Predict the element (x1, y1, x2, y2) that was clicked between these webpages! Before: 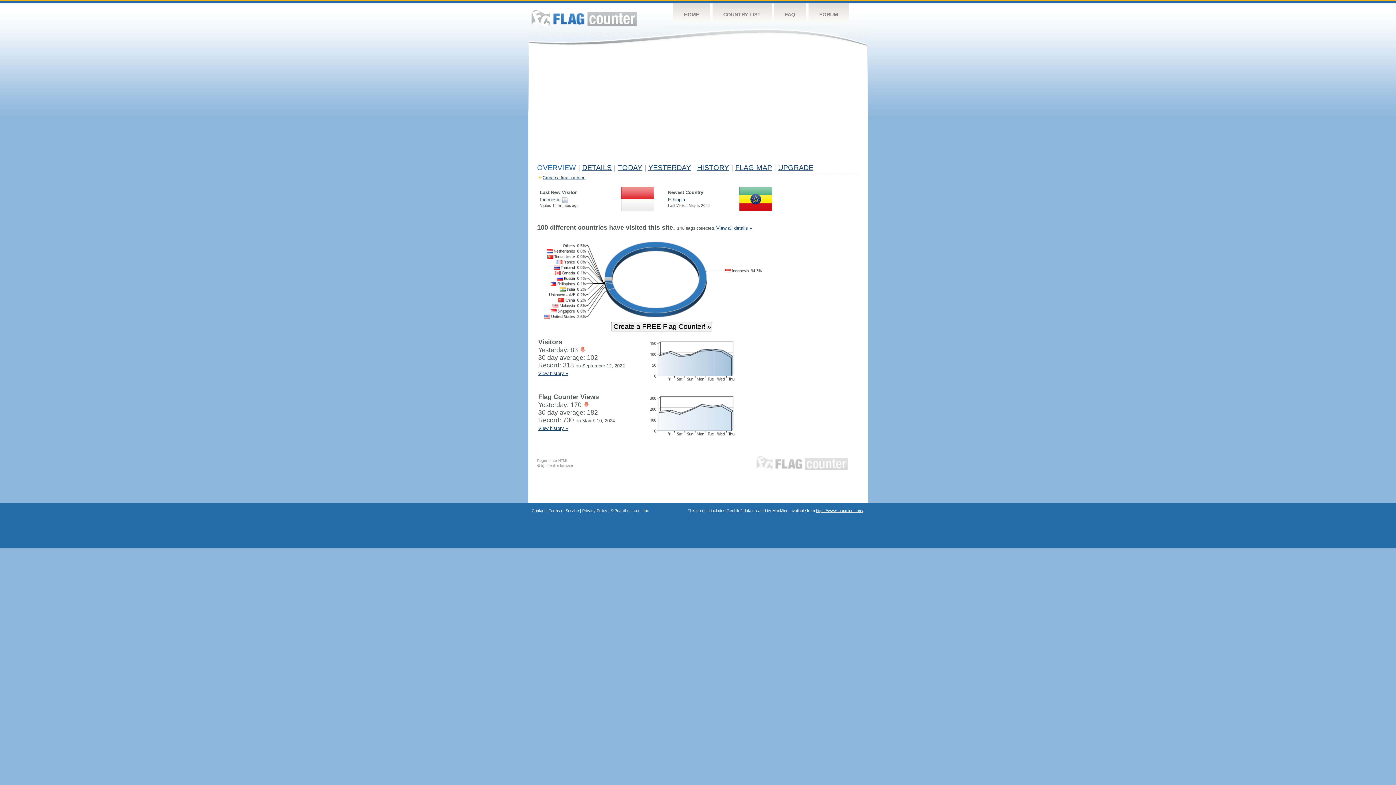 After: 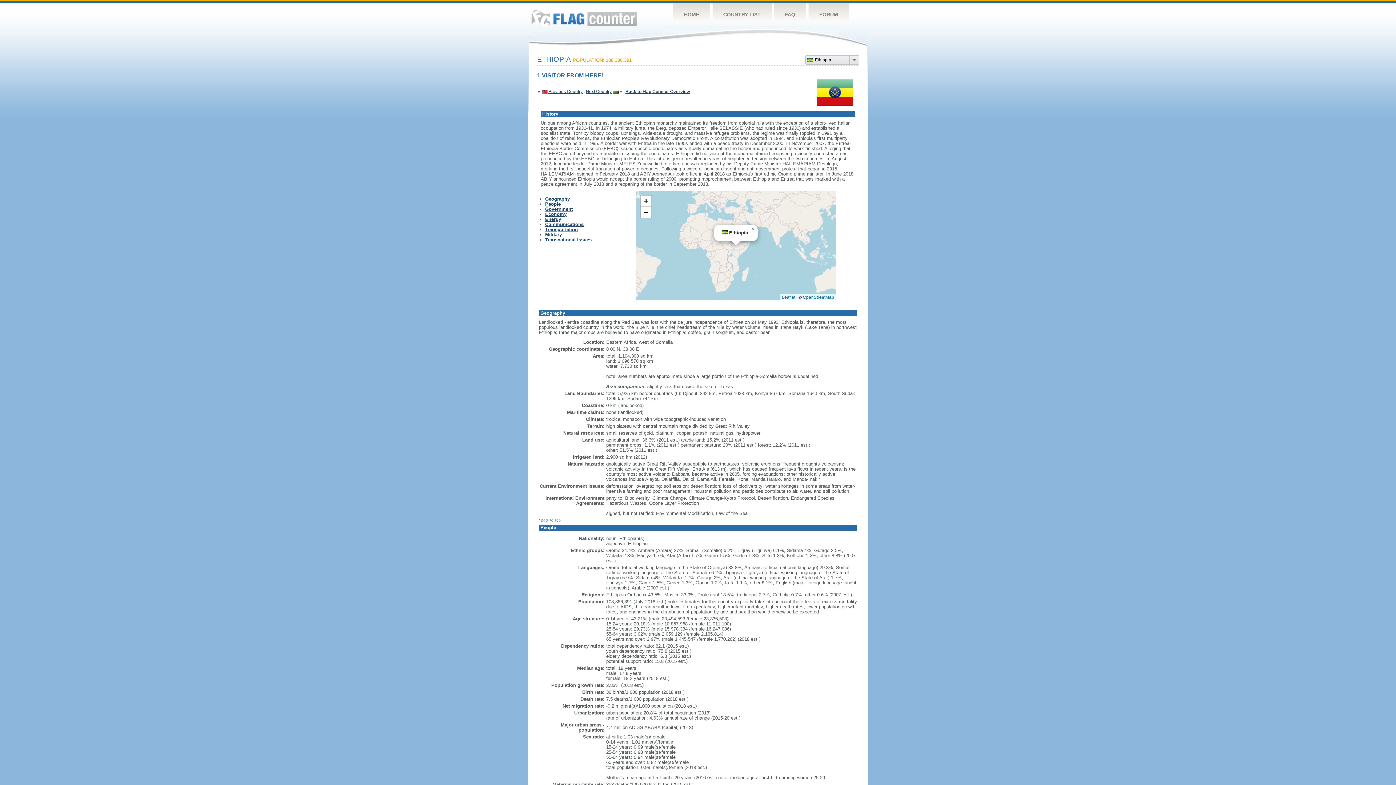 Action: bbox: (739, 207, 772, 212)